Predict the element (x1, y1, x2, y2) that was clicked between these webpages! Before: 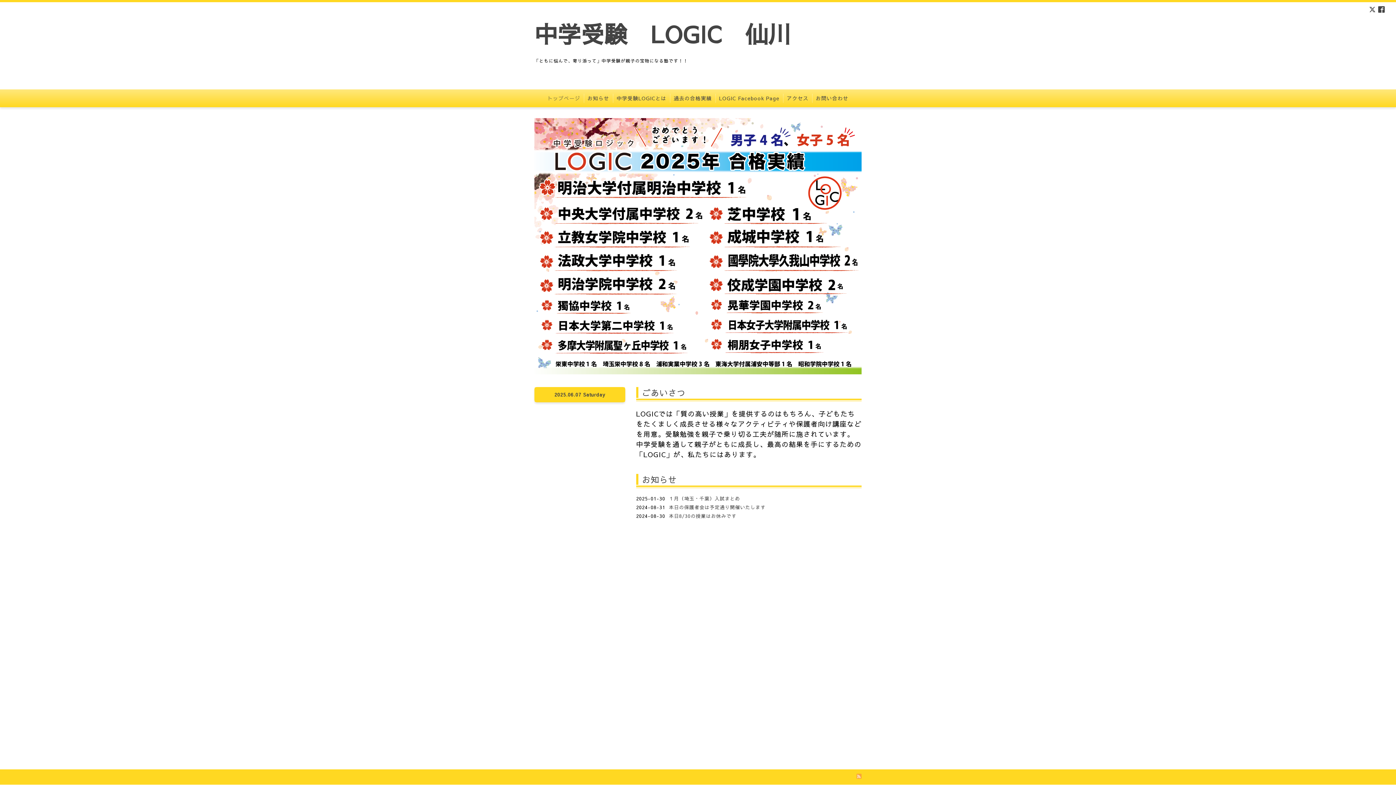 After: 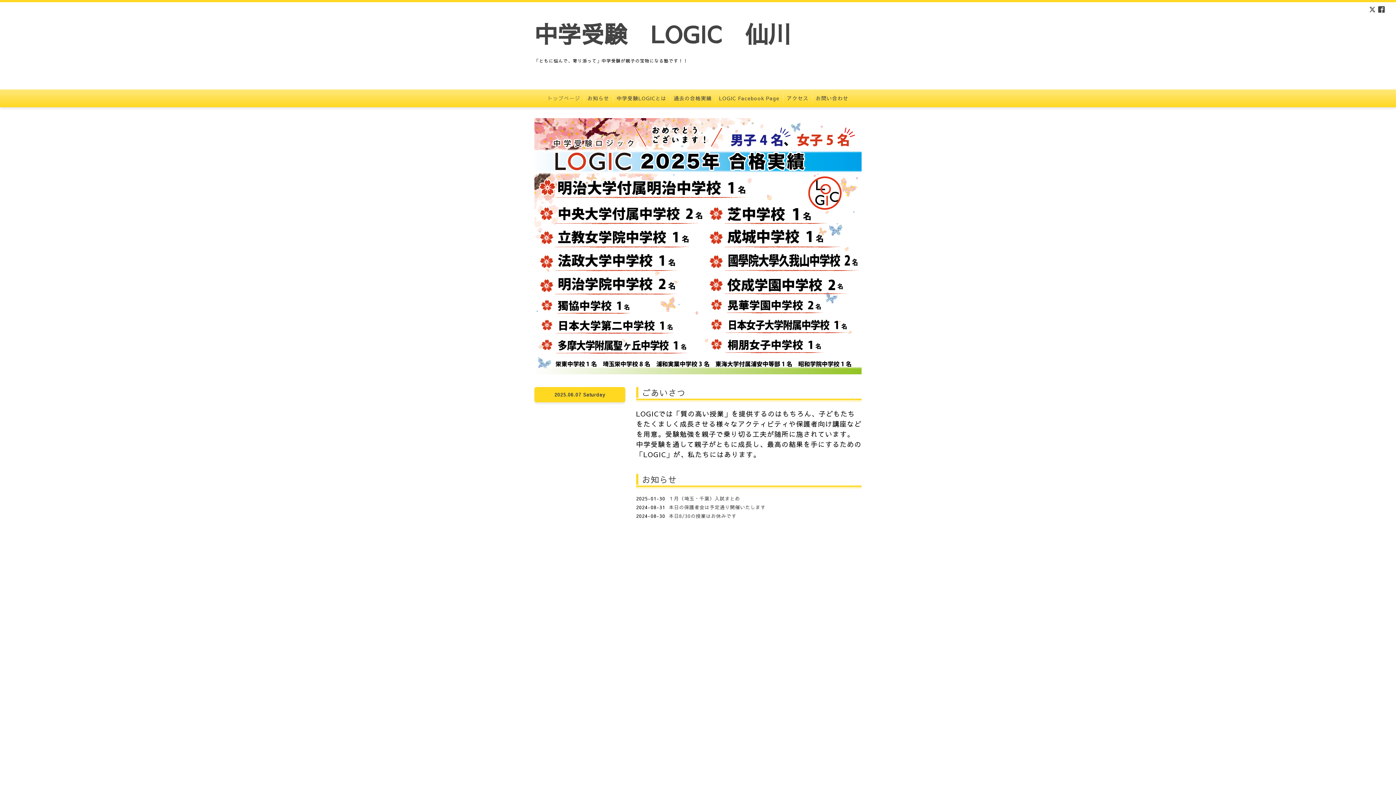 Action: label: 中学受験　LOGIC　仙川 bbox: (534, 17, 791, 49)